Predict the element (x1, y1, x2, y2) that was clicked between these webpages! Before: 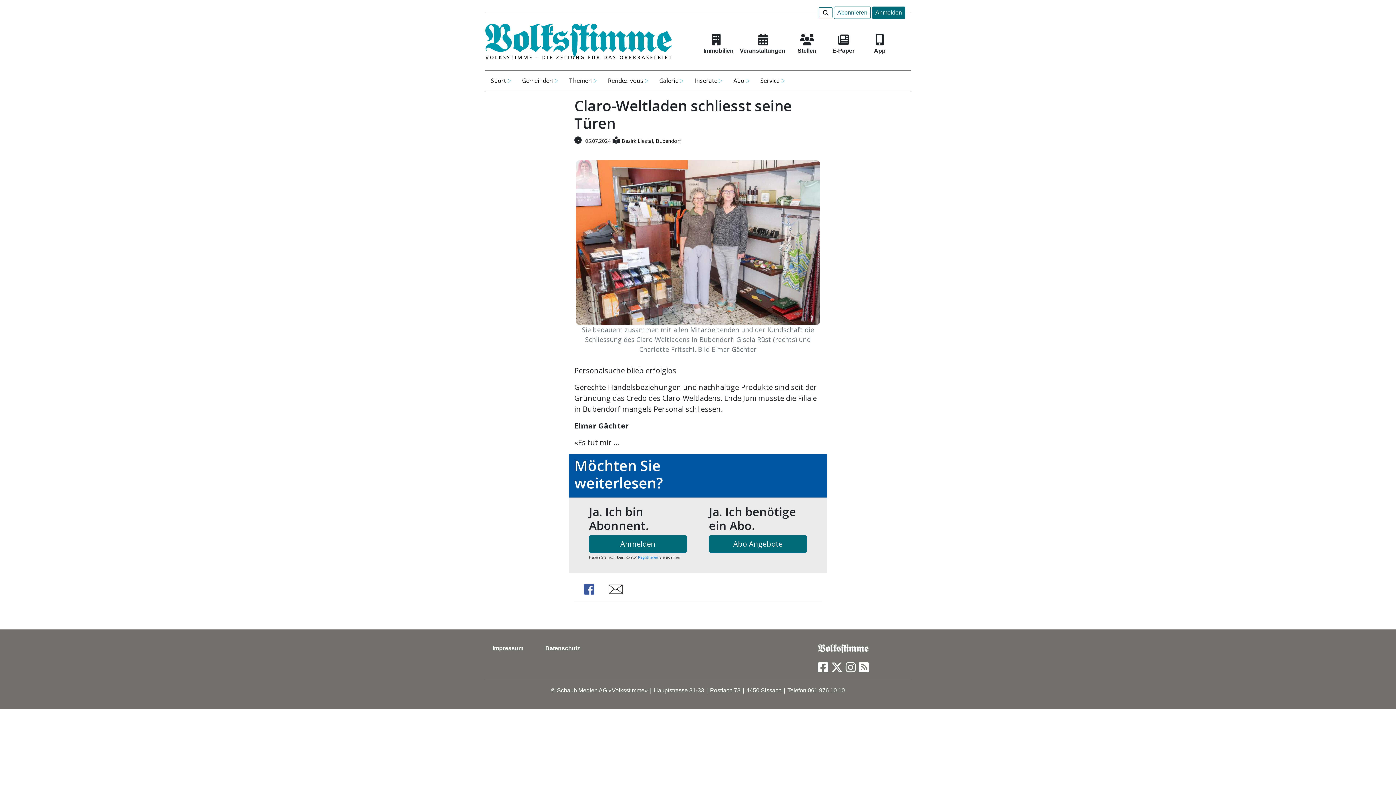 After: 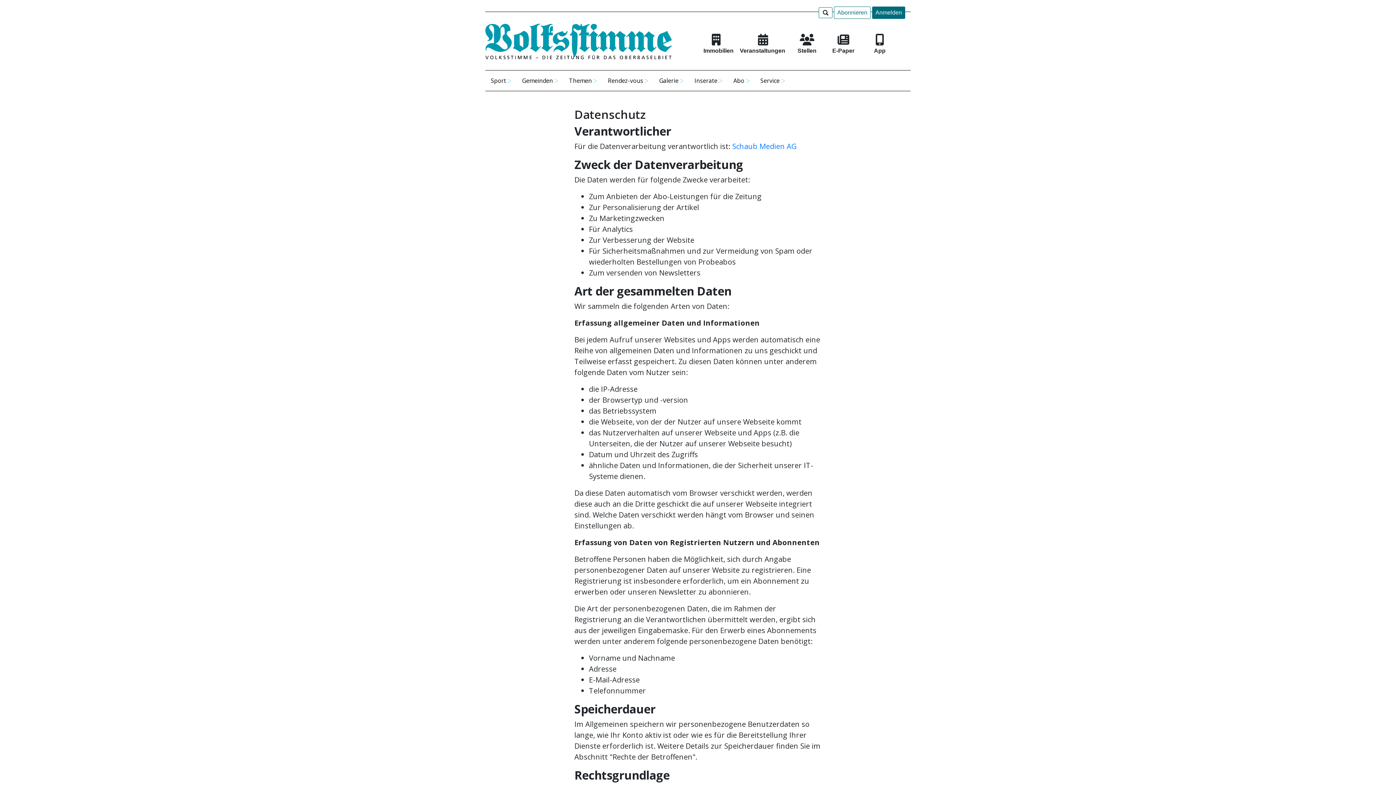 Action: bbox: (545, 645, 580, 651) label: Datenschutz